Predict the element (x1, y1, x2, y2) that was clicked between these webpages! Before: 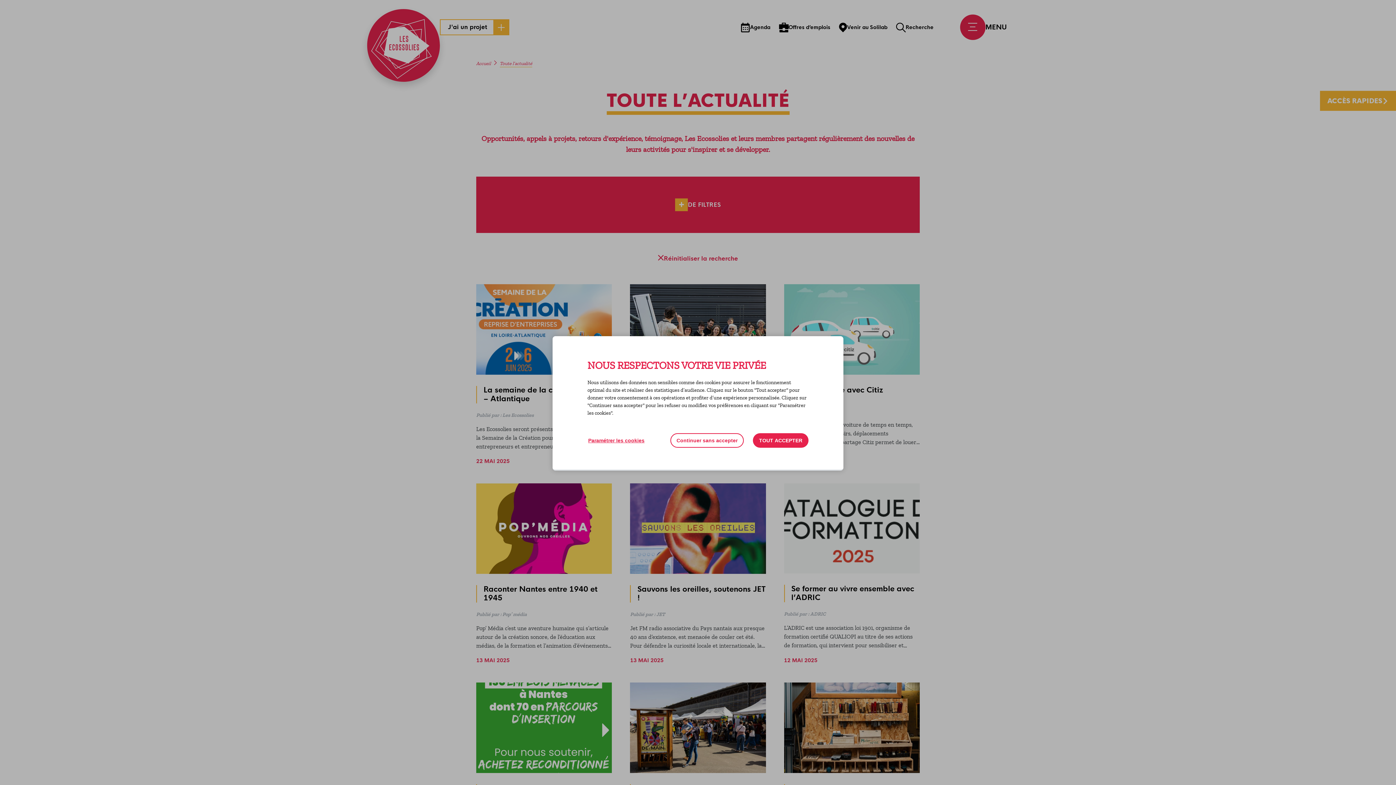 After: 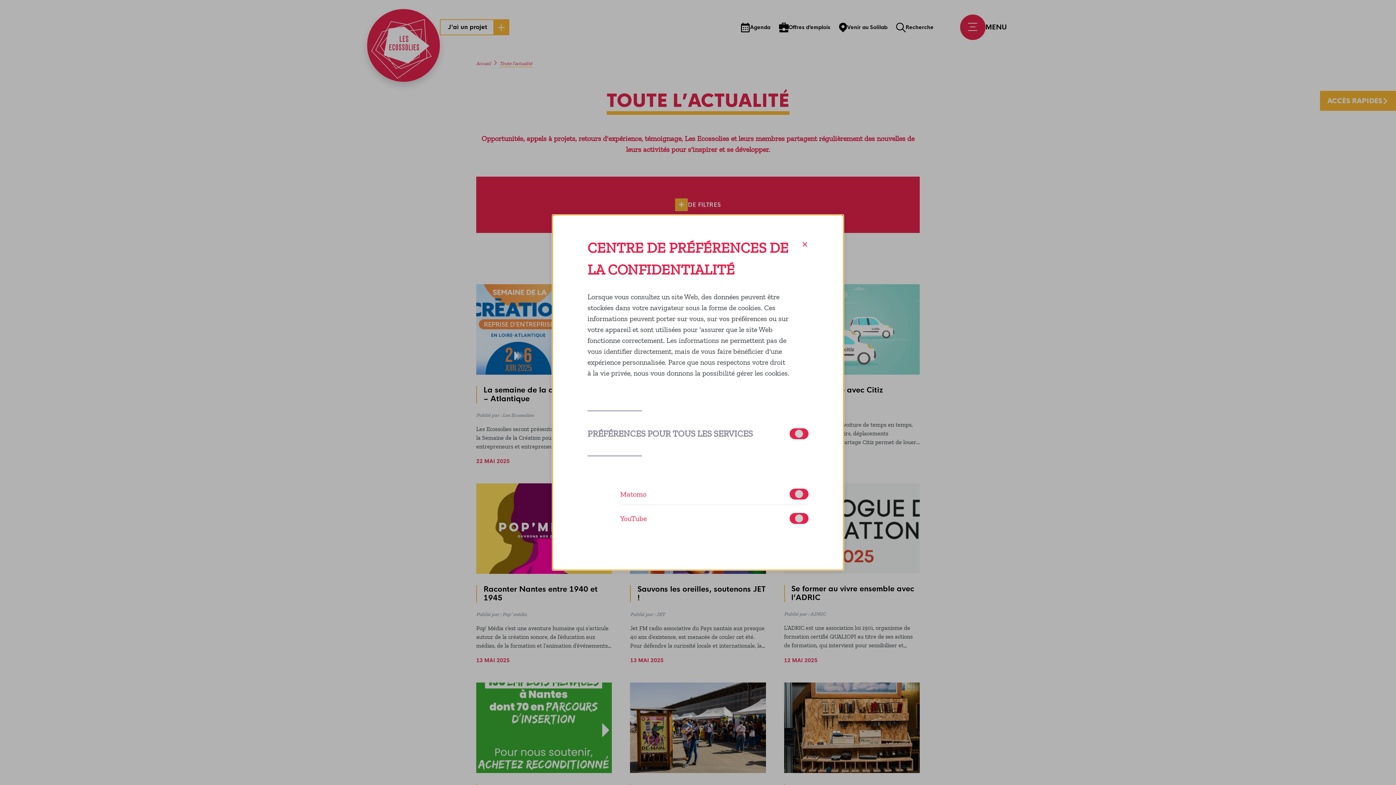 Action: label: Paramétrer les cookies bbox: (587, 433, 645, 448)